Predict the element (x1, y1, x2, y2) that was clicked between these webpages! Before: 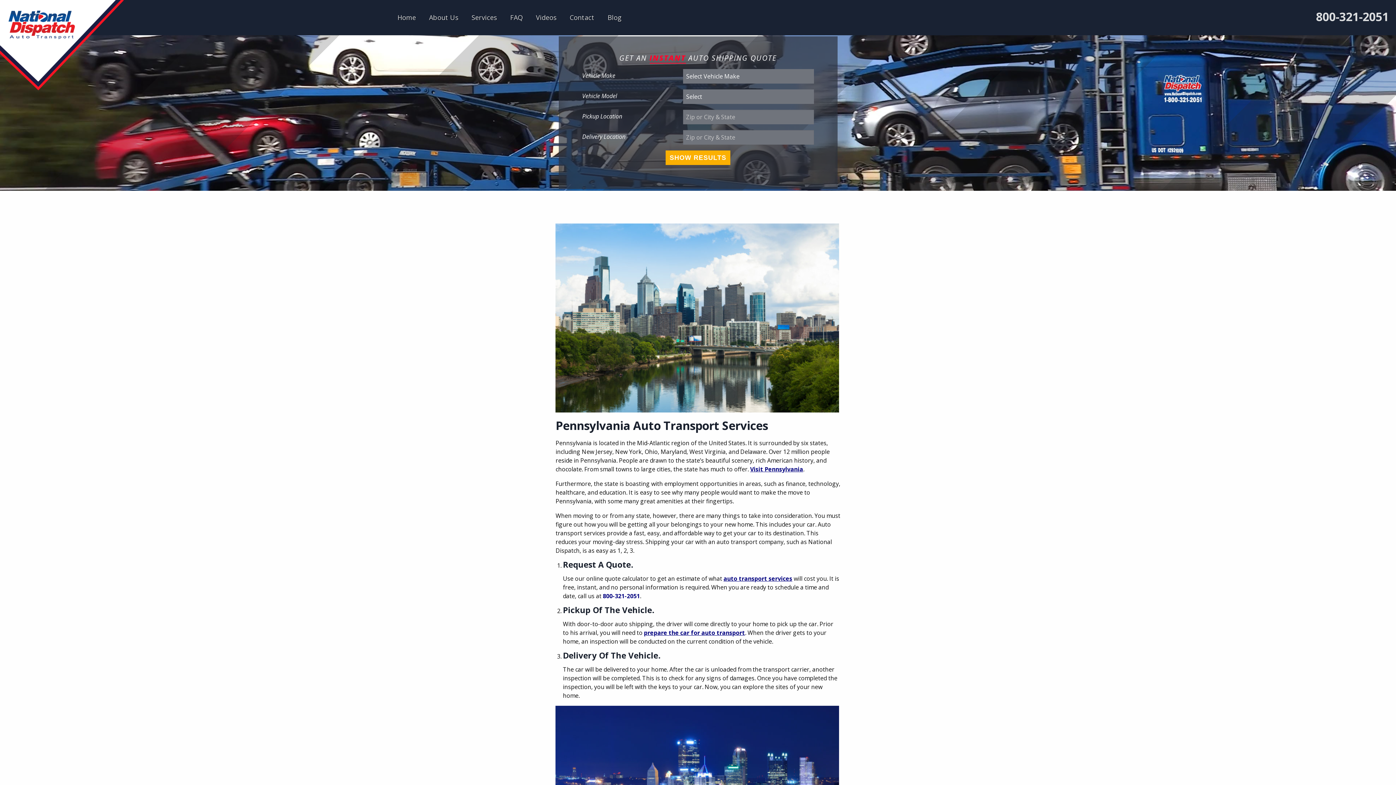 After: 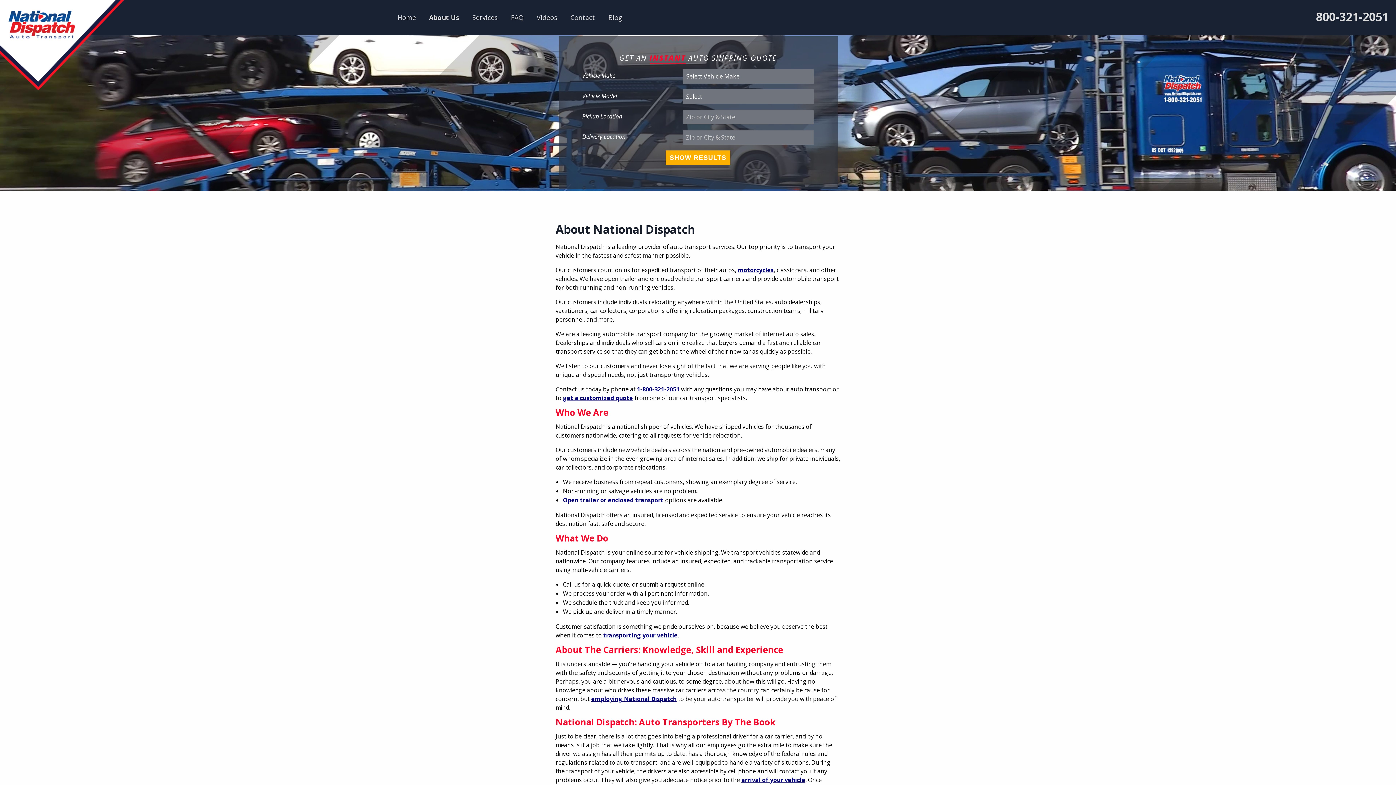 Action: bbox: (422, 8, 465, 27) label: About Us